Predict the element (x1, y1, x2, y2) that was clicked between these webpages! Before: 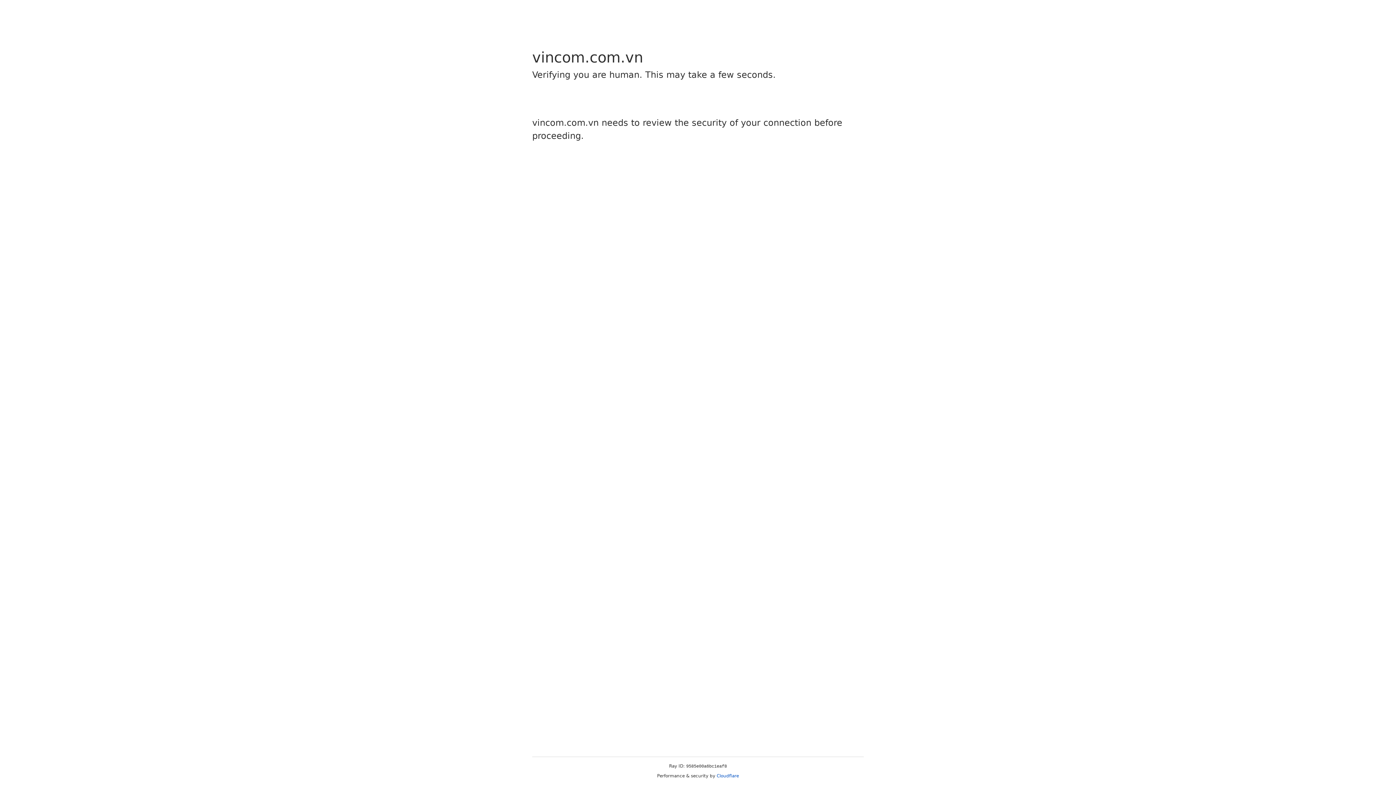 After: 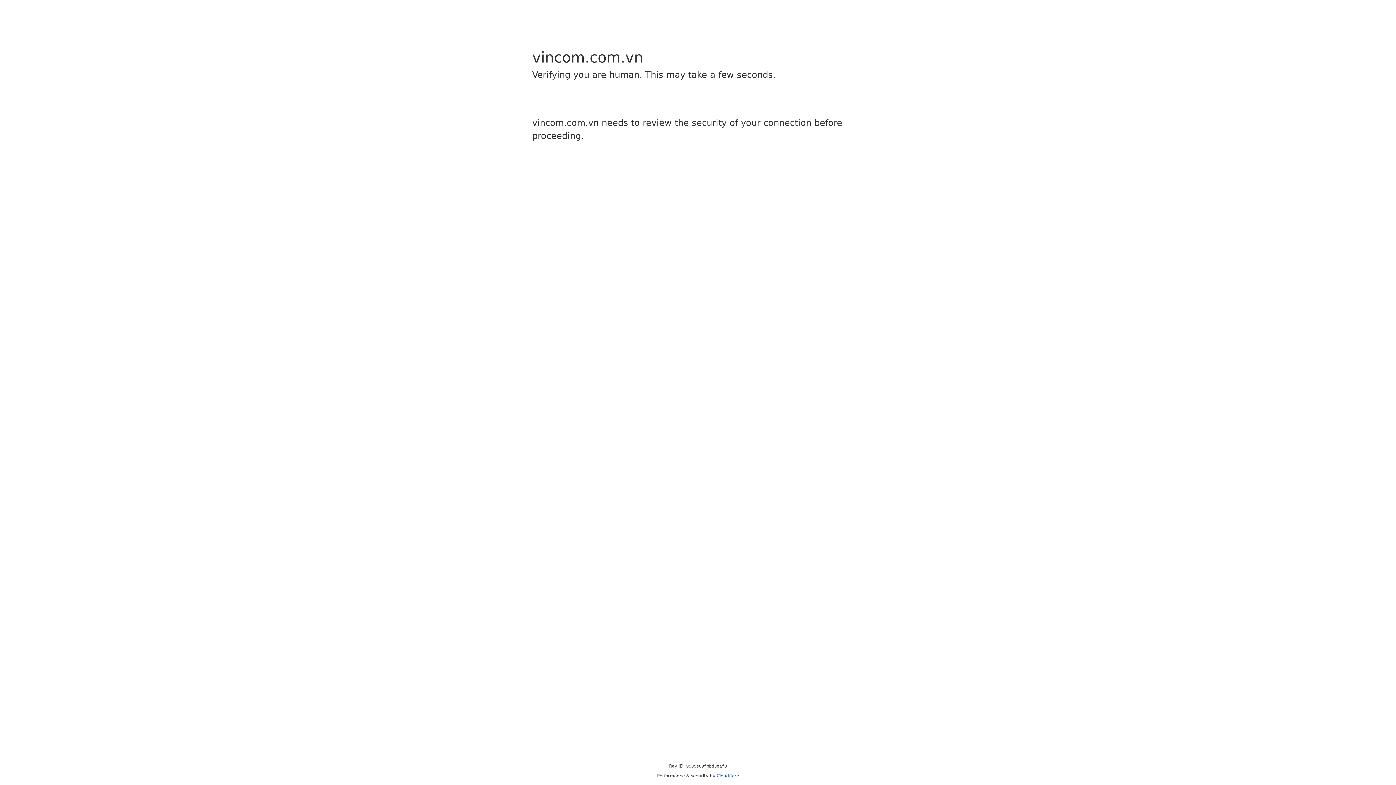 Action: bbox: (716, 773, 739, 778) label: Cloudflare